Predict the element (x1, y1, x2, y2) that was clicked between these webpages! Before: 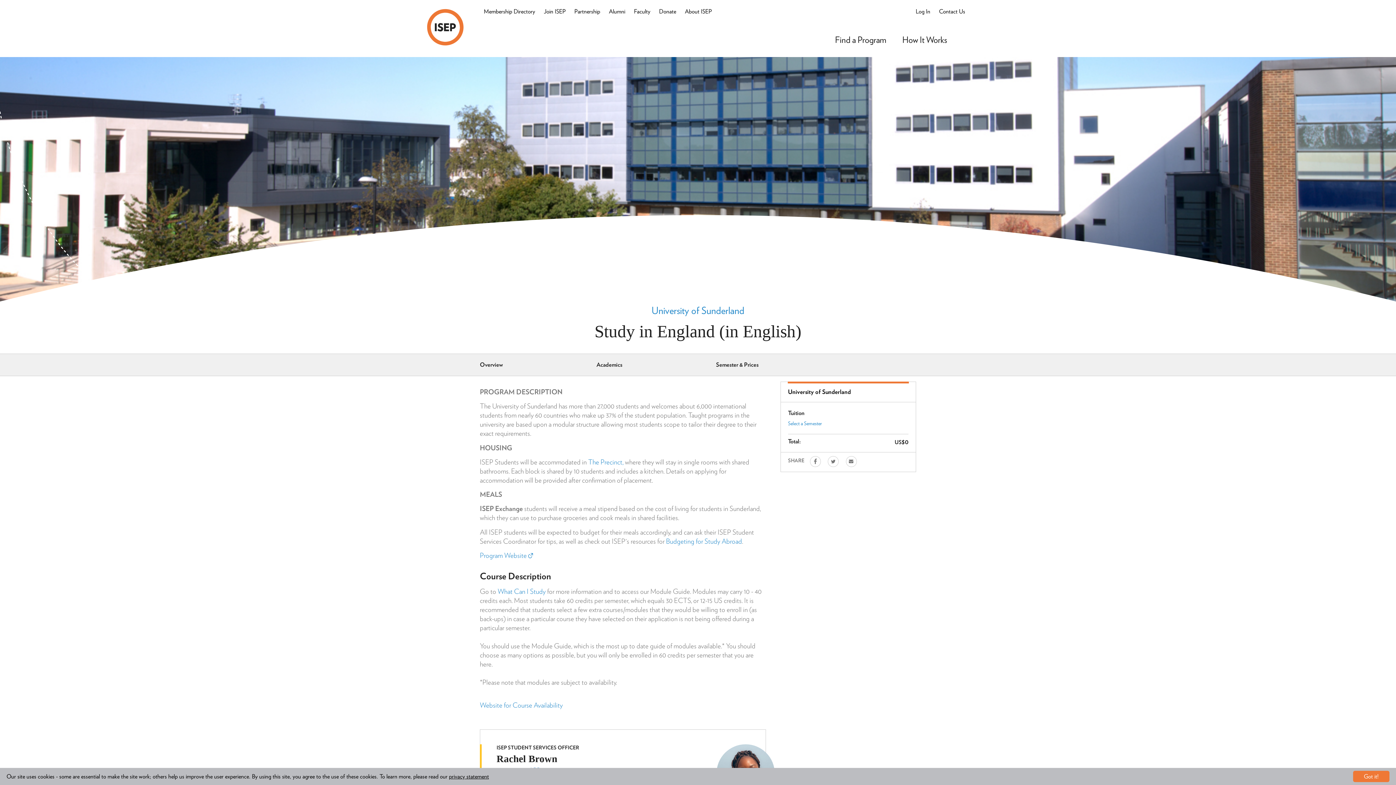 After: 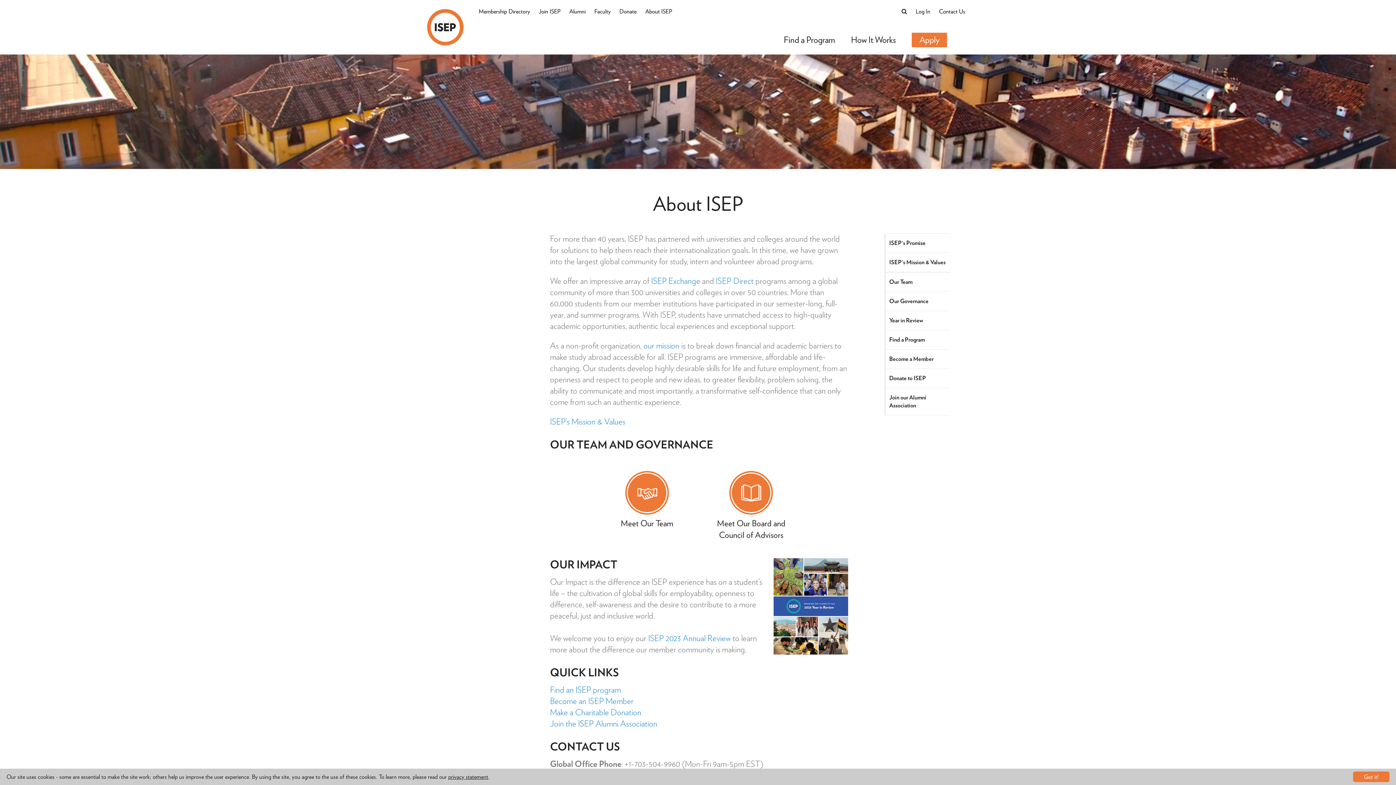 Action: label: About ISEP bbox: (681, 4, 715, 18)